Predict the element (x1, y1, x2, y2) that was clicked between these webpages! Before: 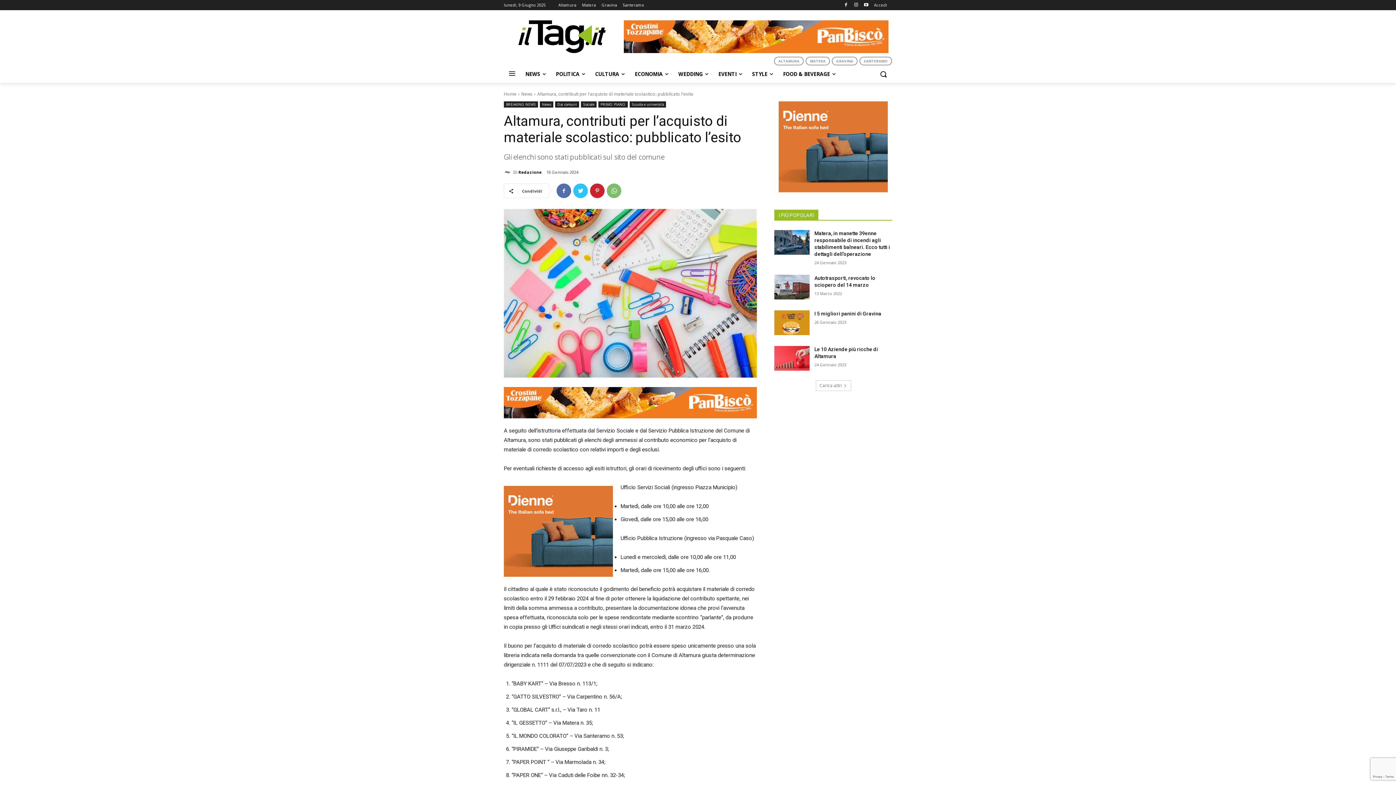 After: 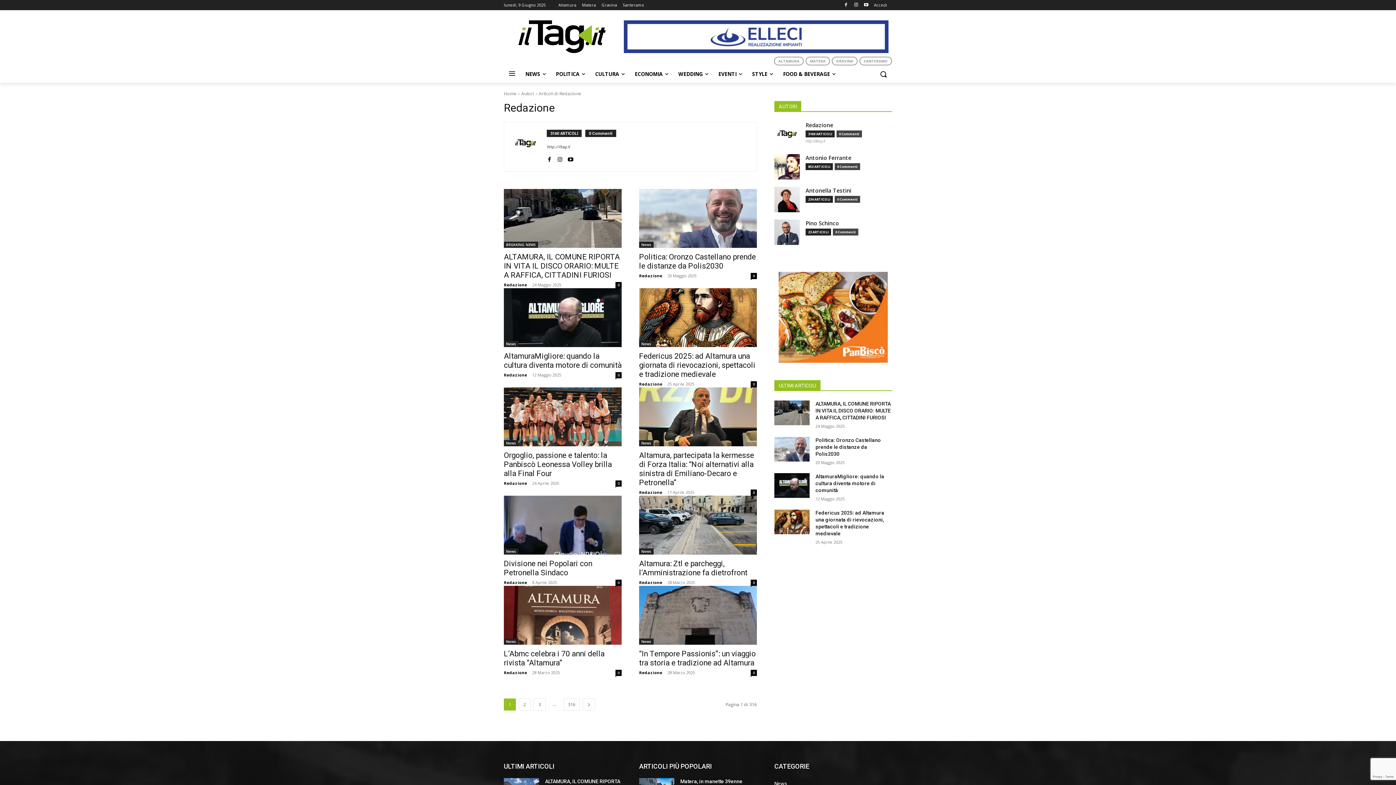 Action: bbox: (518, 166, 541, 177) label: Redazione